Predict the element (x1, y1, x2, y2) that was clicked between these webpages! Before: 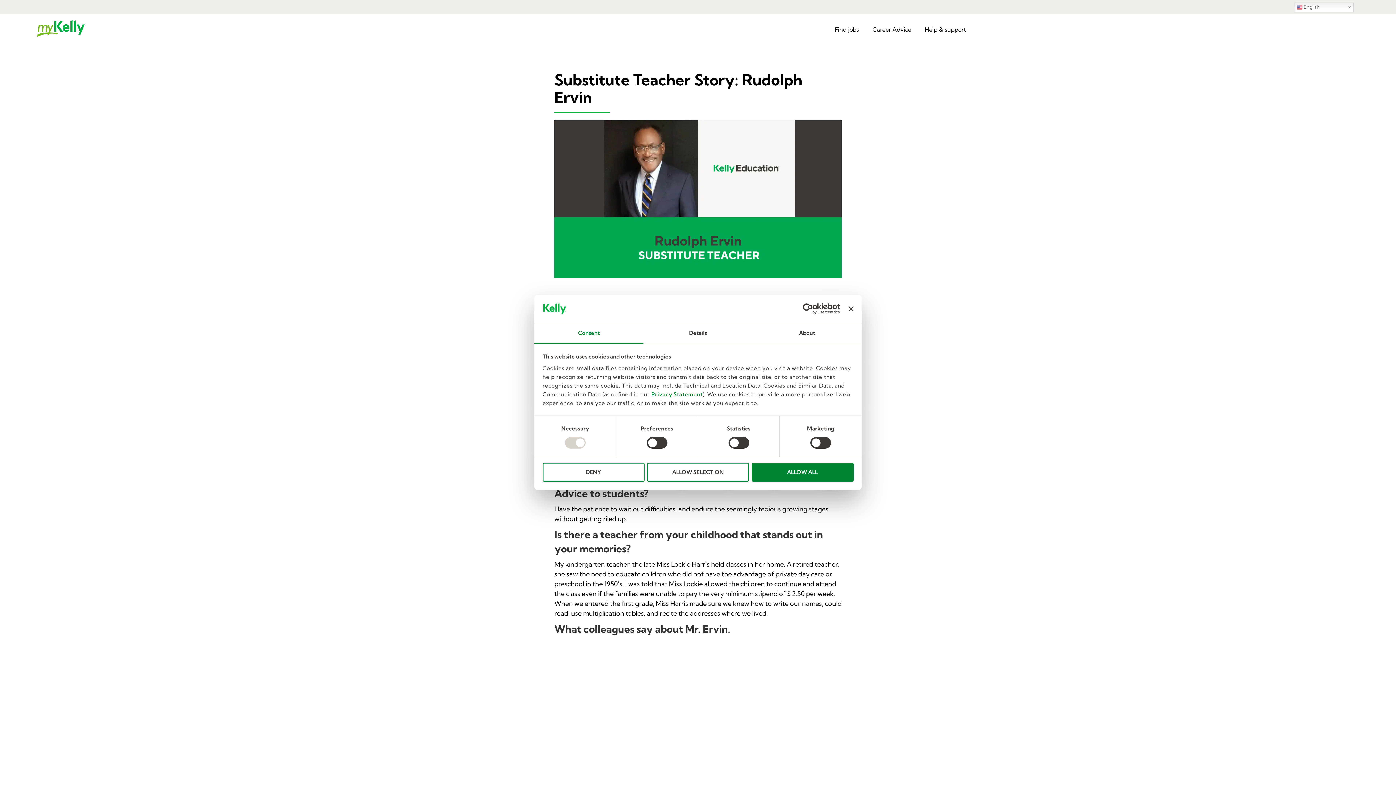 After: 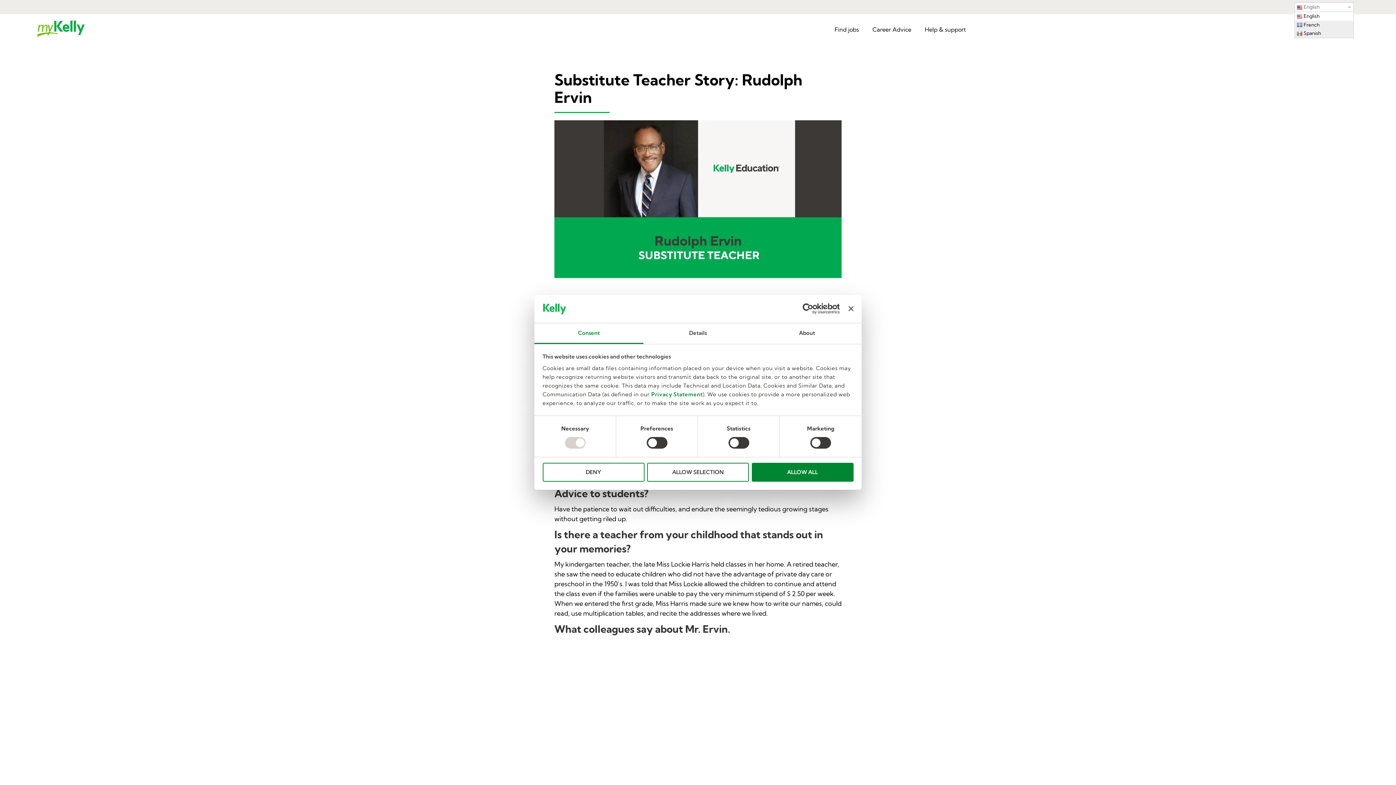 Action: label:  English bbox: (1294, 2, 1354, 11)